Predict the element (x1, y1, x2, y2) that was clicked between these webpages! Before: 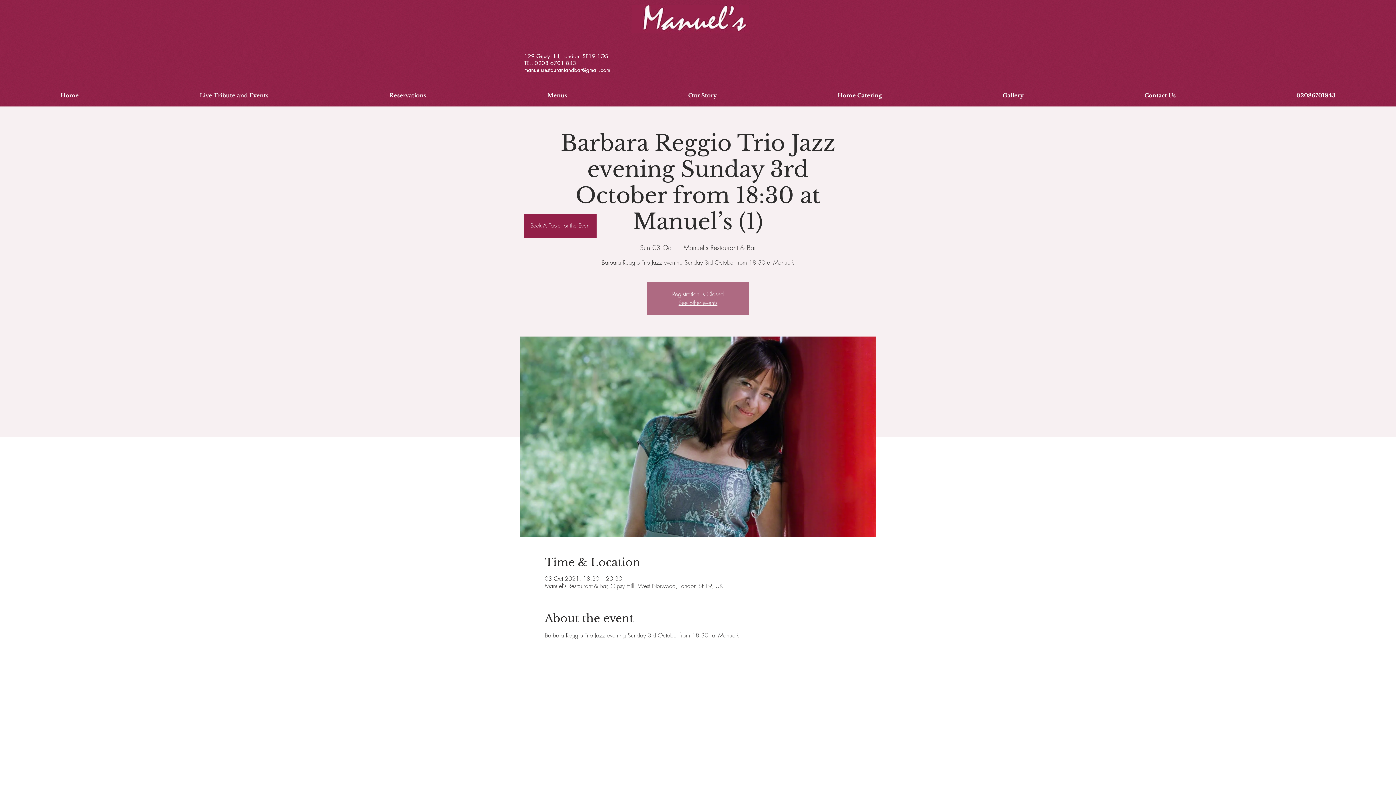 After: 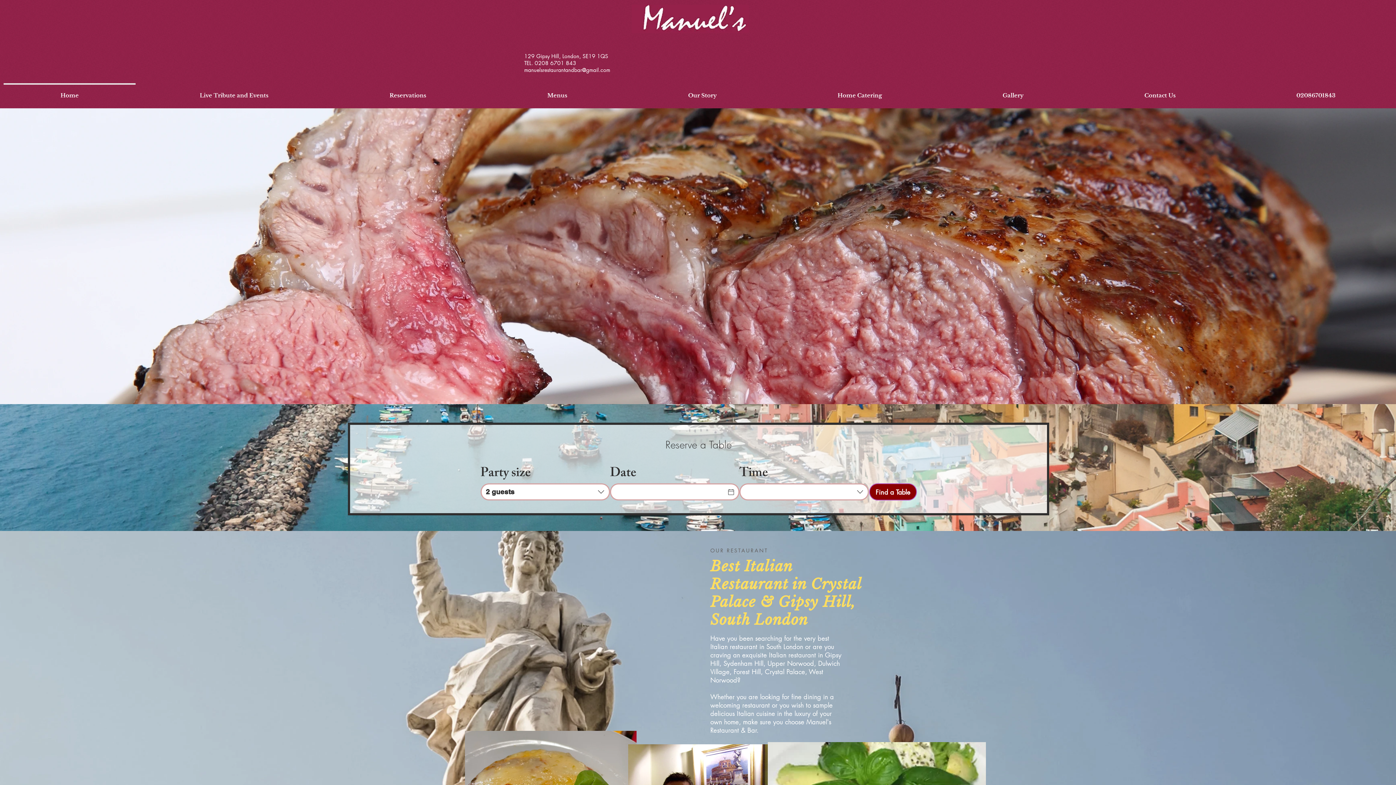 Action: bbox: (0, 83, 139, 101) label: Home